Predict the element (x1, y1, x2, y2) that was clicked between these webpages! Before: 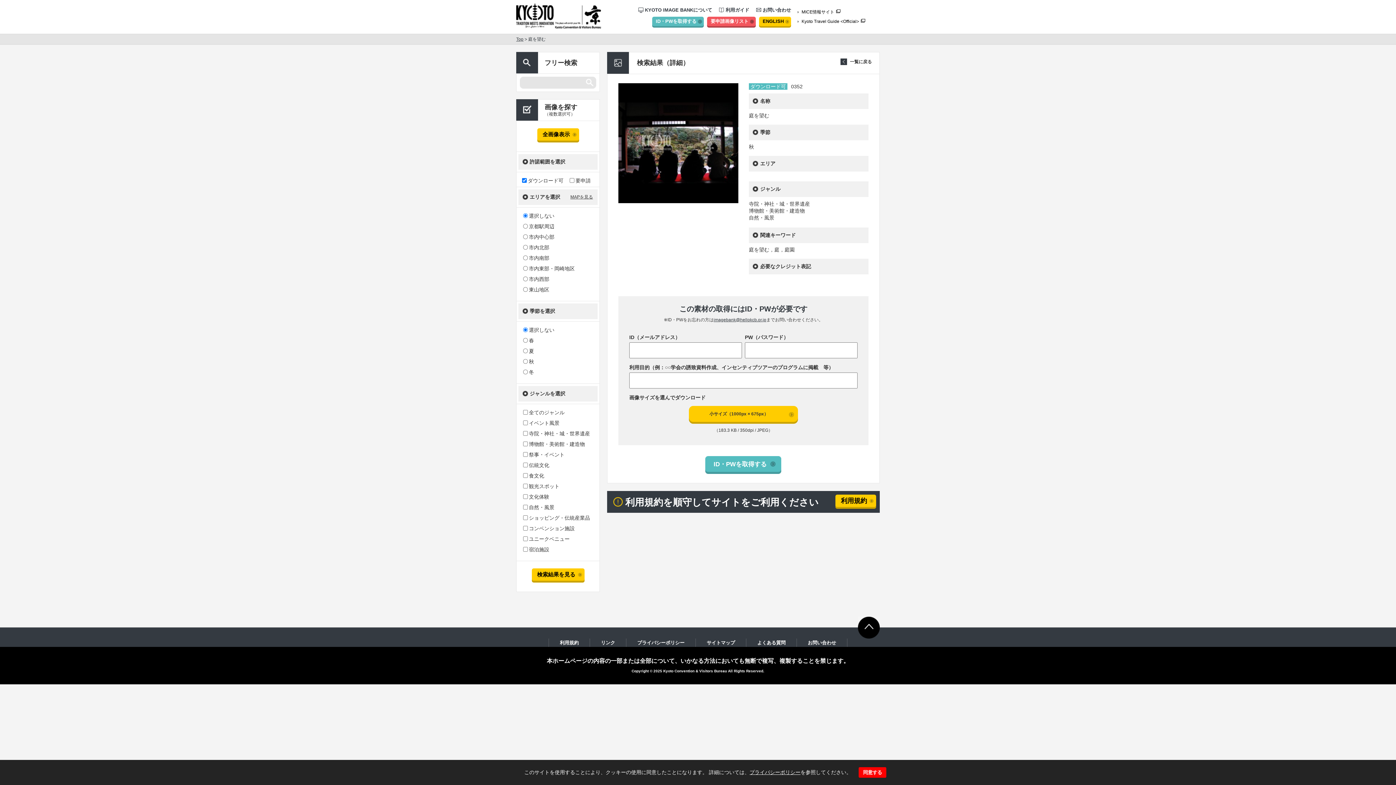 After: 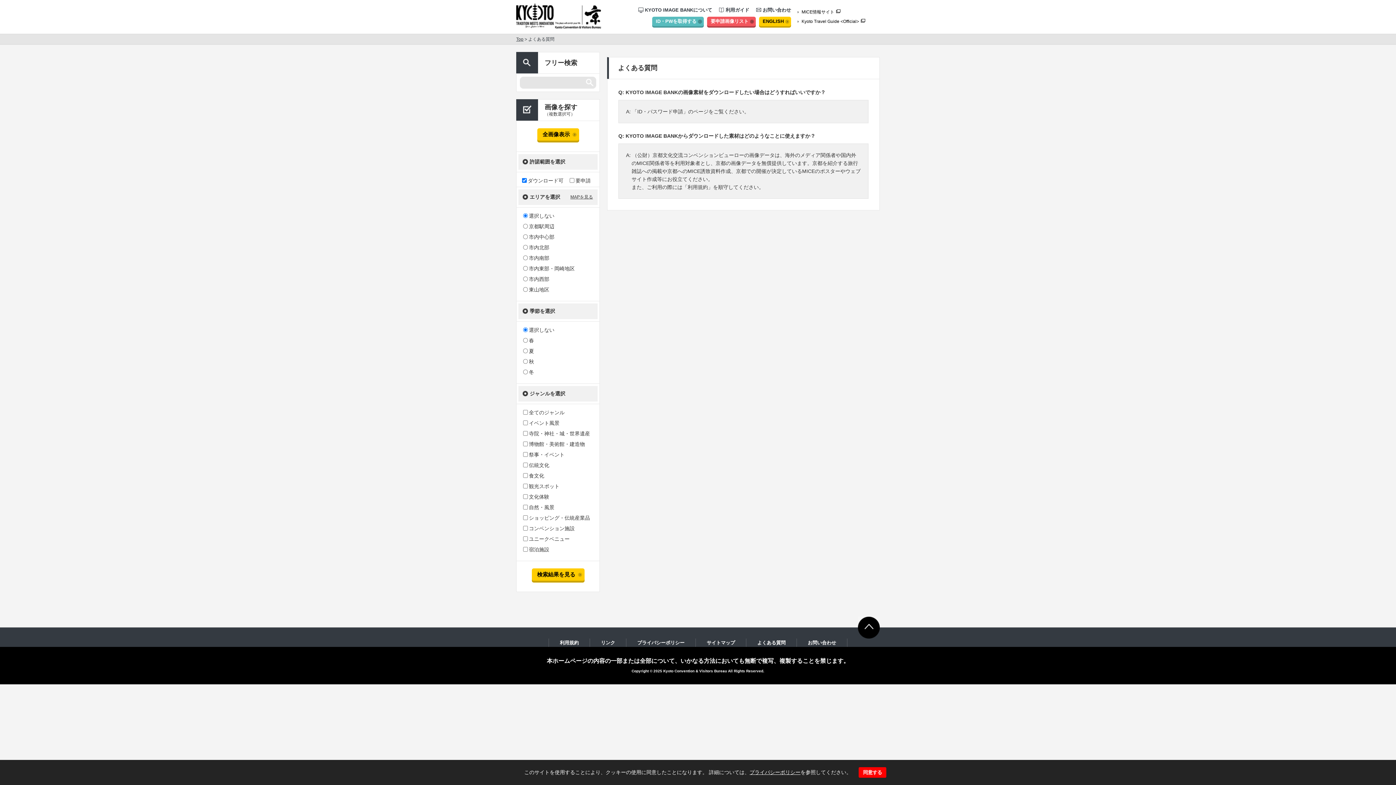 Action: label: よくある質問 bbox: (757, 638, 785, 647)